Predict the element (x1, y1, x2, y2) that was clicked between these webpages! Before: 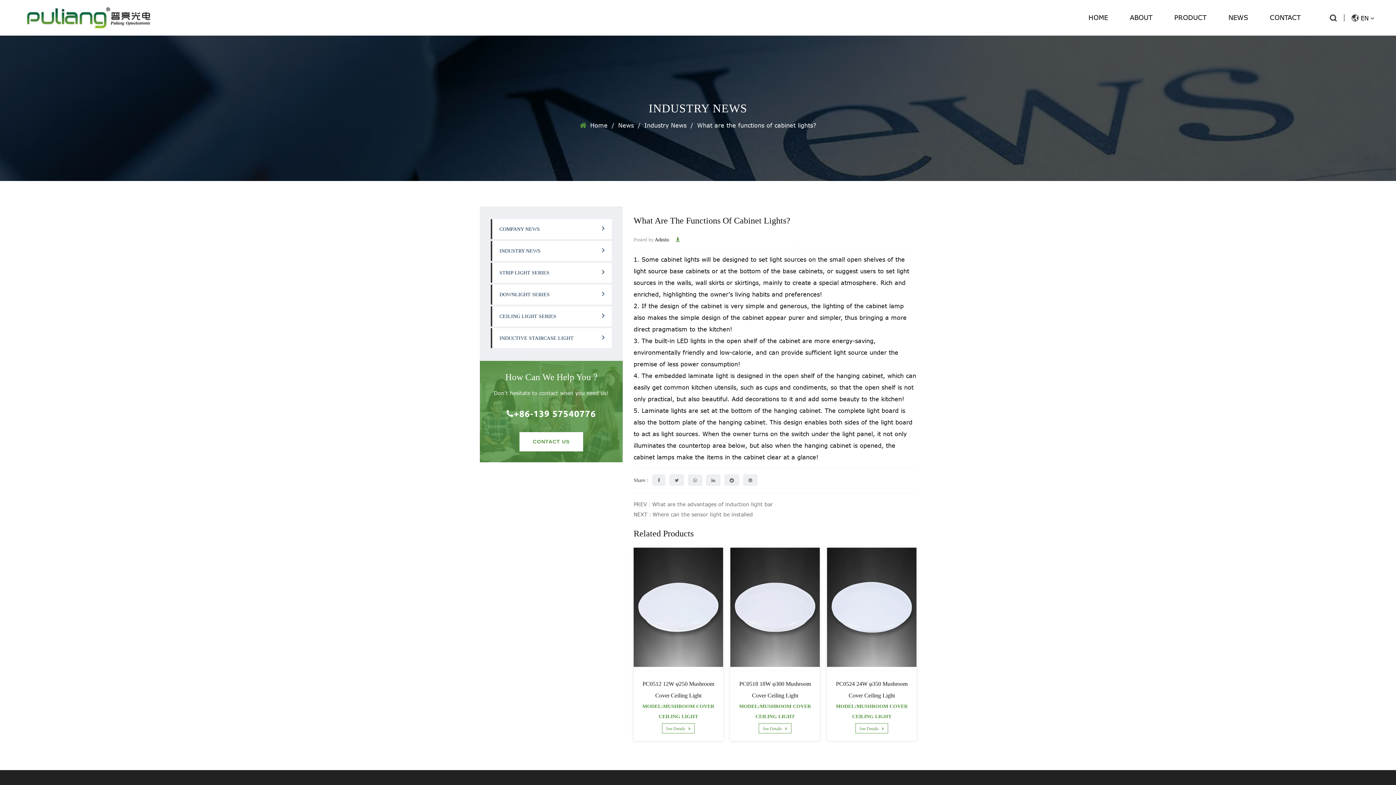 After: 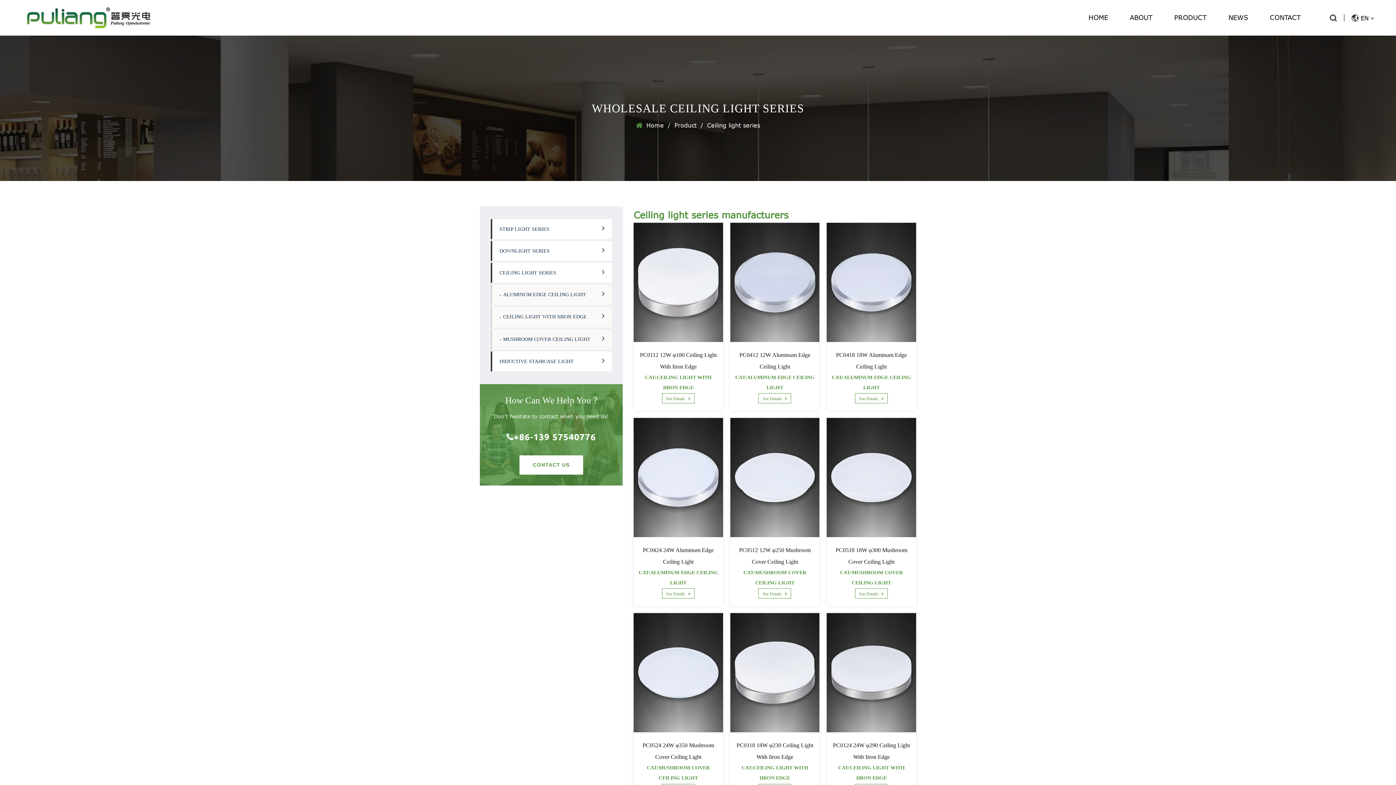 Action: label: CEILING LIGHT SERIES bbox: (490, 306, 612, 326)